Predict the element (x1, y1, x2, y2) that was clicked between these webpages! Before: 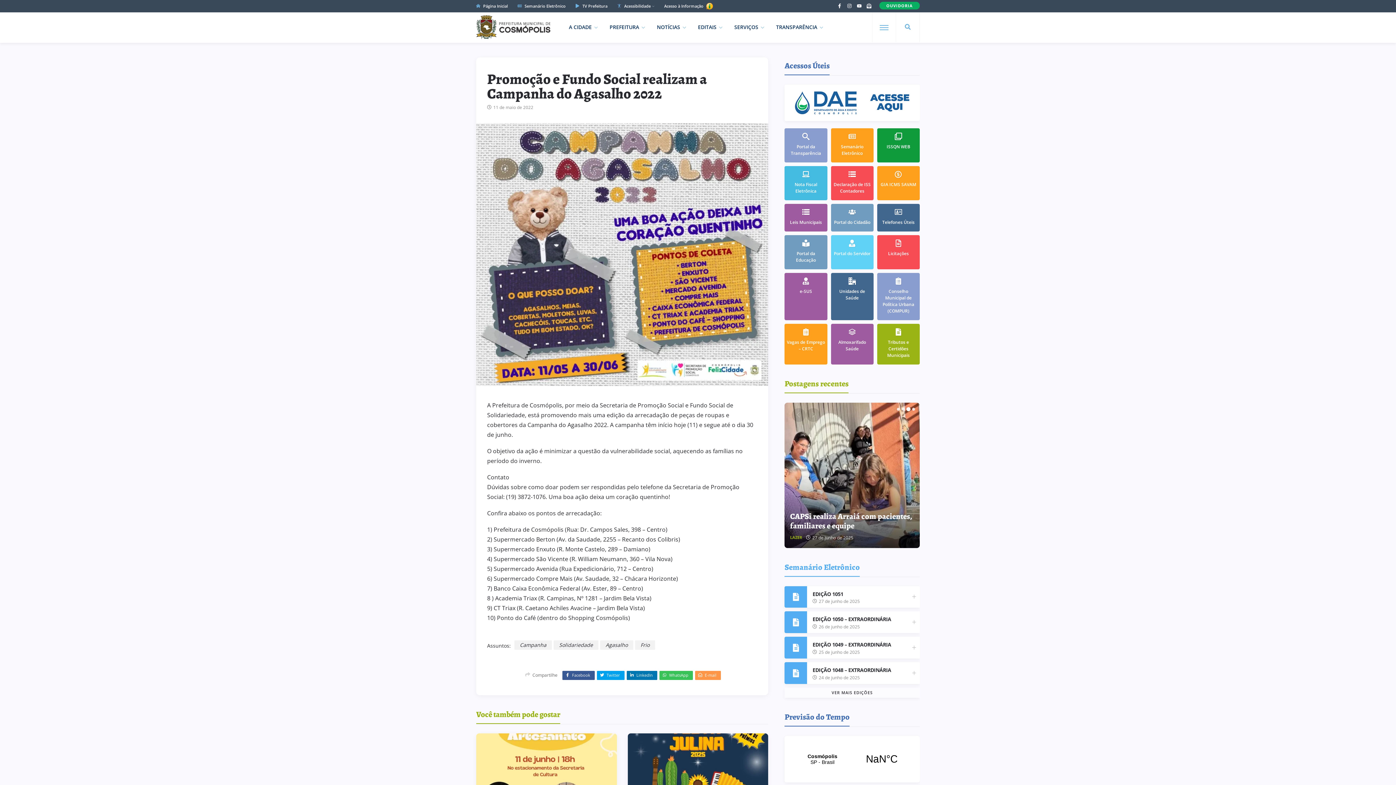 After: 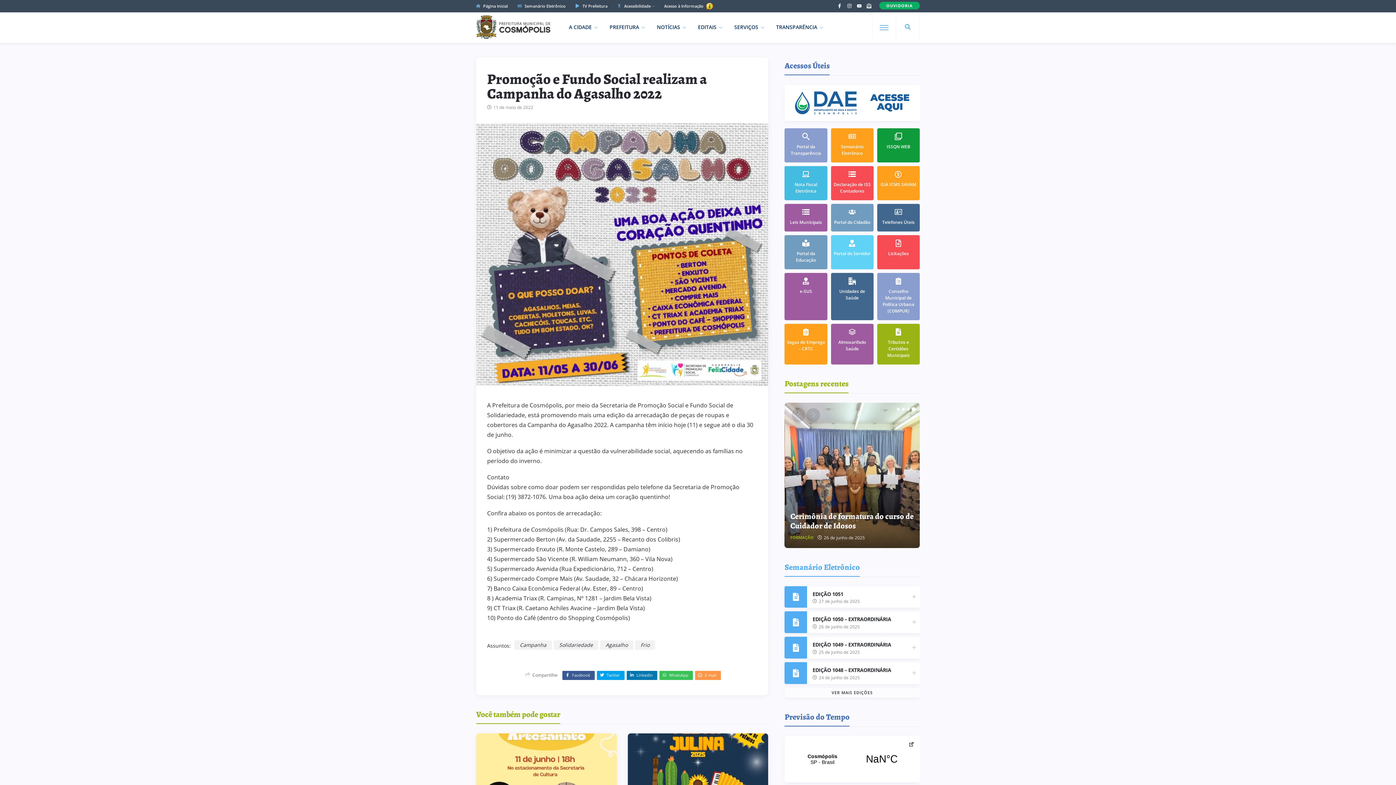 Action: bbox: (790, 741, 914, 777) label: Cosmópolis SP - Brasil